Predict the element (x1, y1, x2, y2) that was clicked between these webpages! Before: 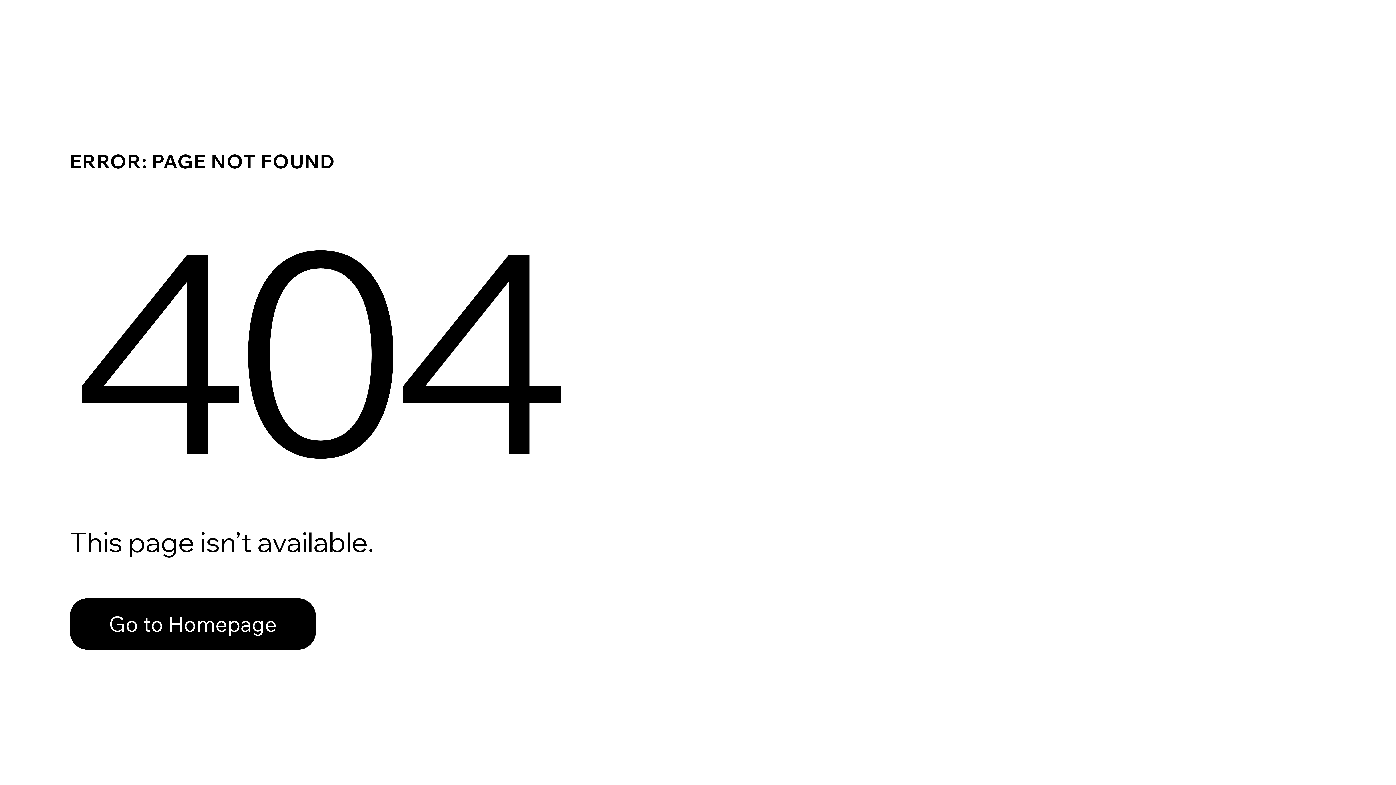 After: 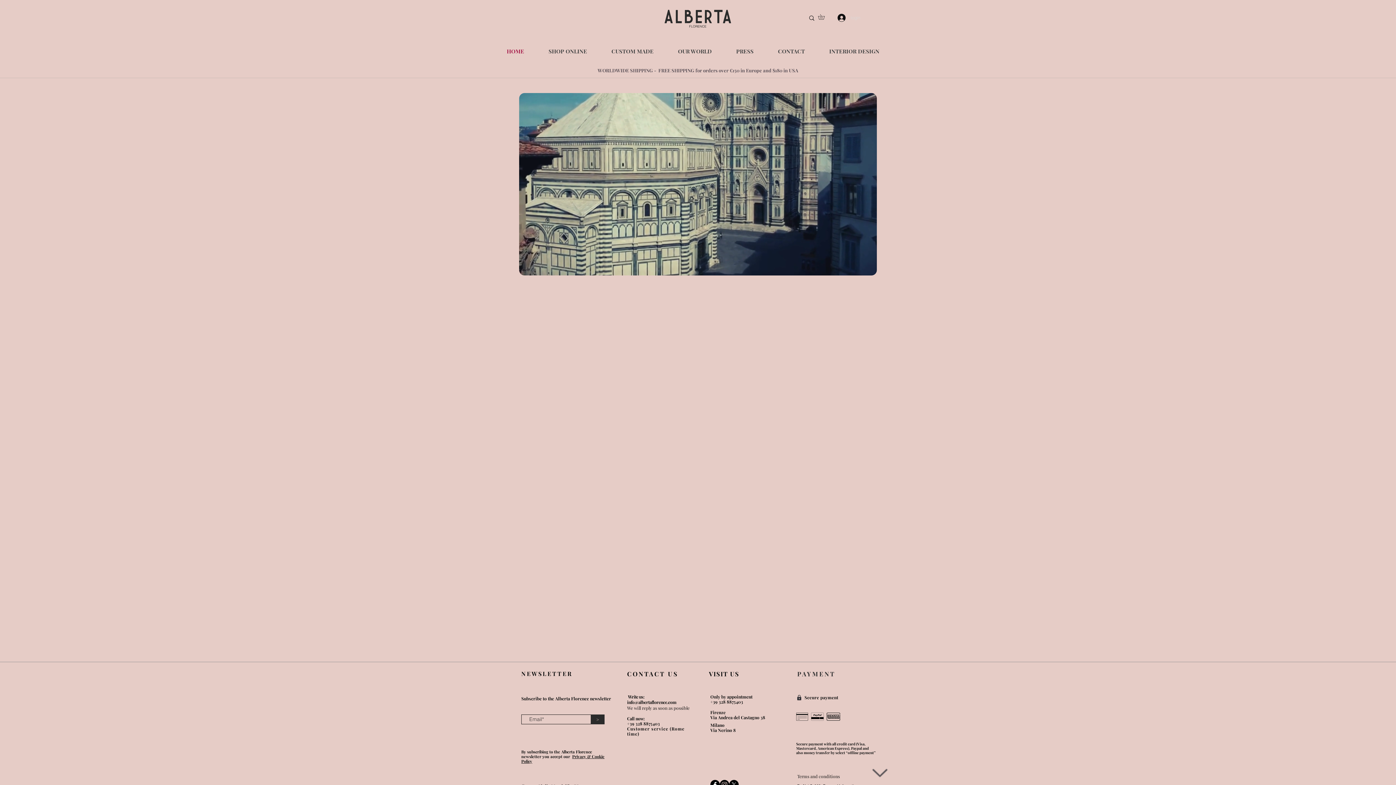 Action: bbox: (69, 598, 316, 650) label: Go to Homepage